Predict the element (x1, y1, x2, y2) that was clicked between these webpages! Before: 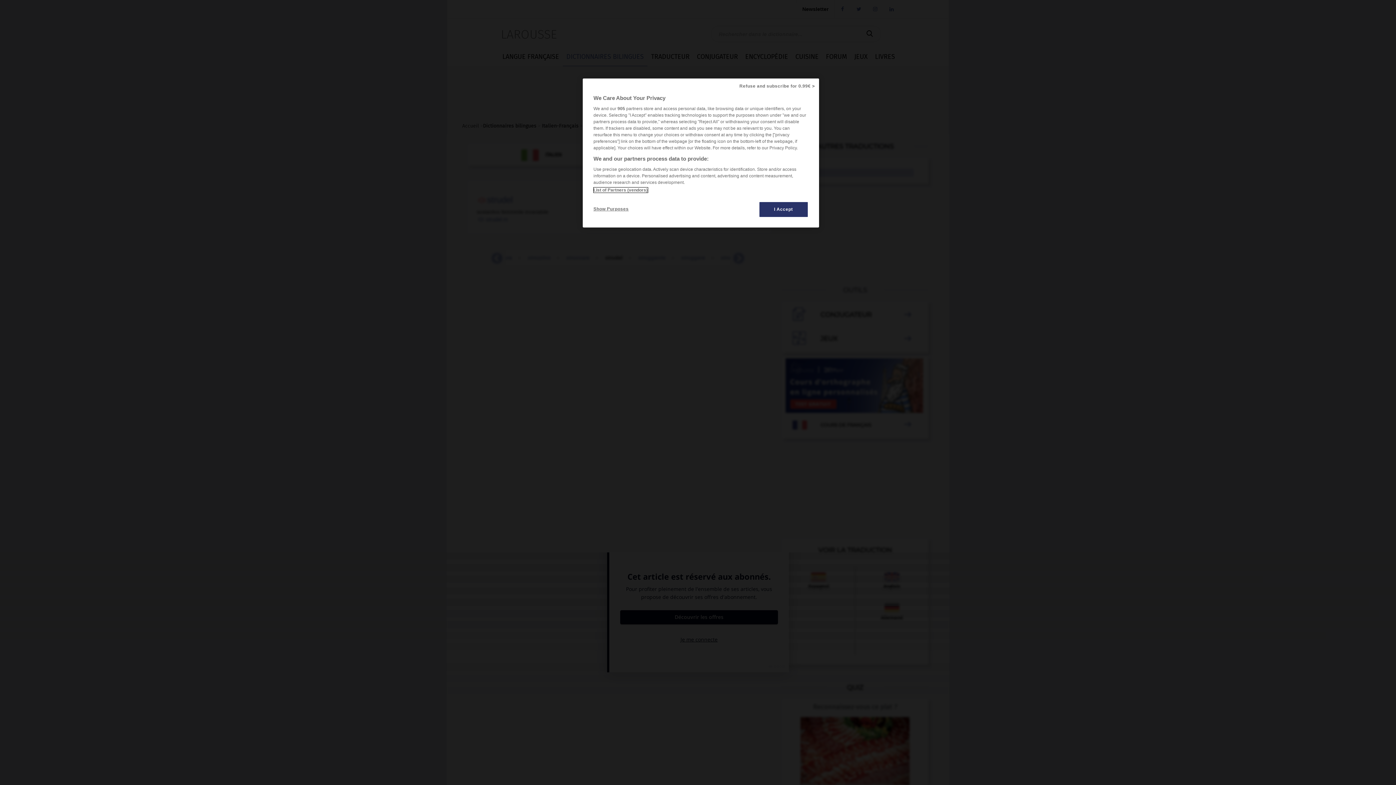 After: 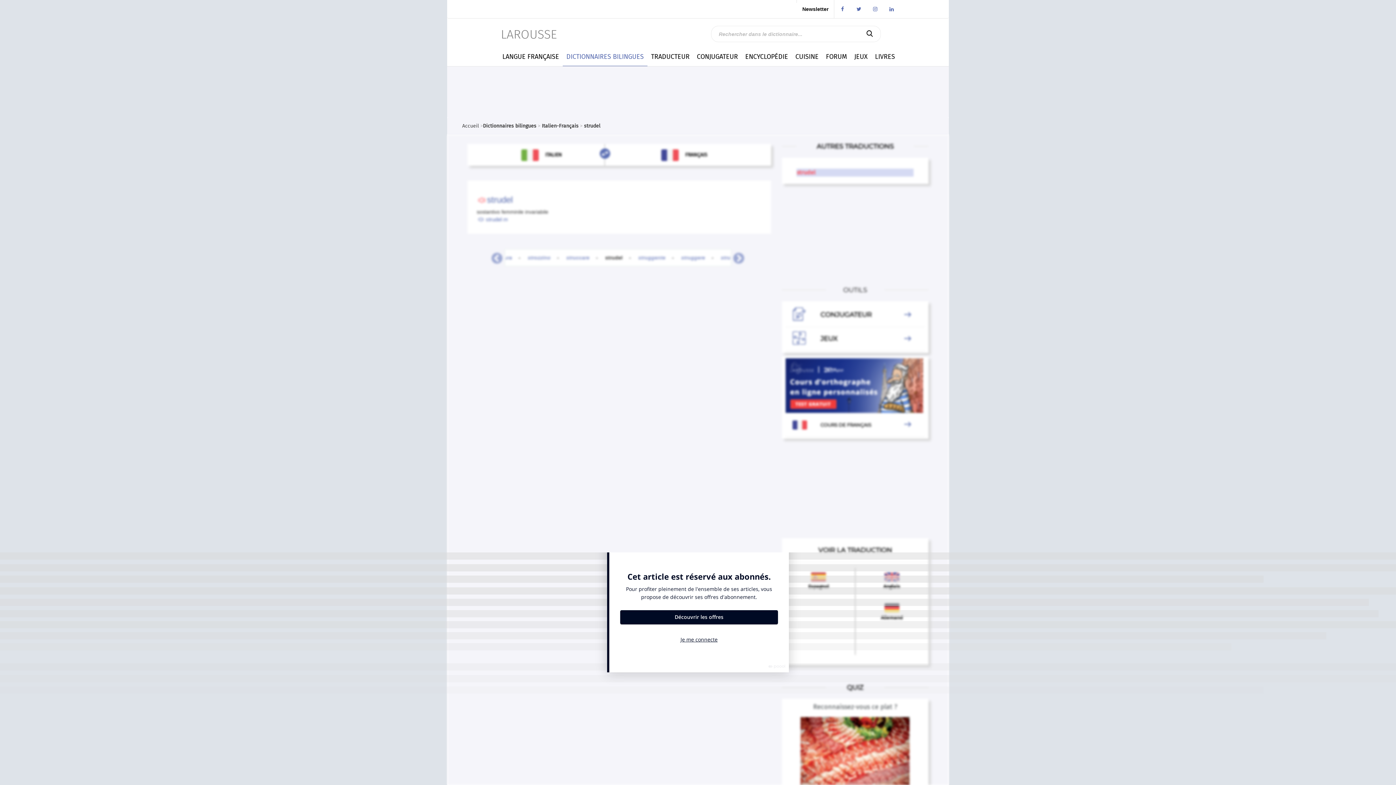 Action: bbox: (735, 78, 819, 94) label: Refuse and subscribe for 0.99€ >